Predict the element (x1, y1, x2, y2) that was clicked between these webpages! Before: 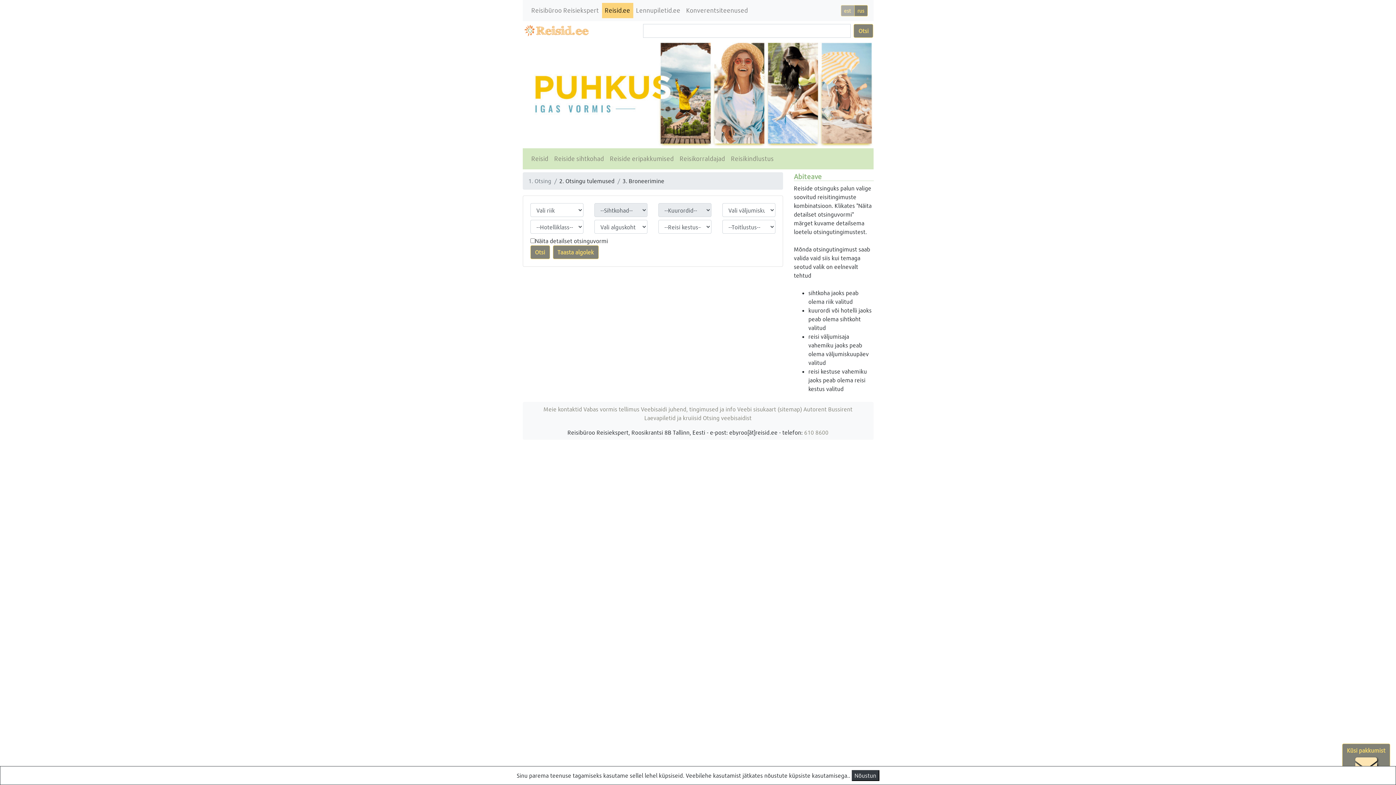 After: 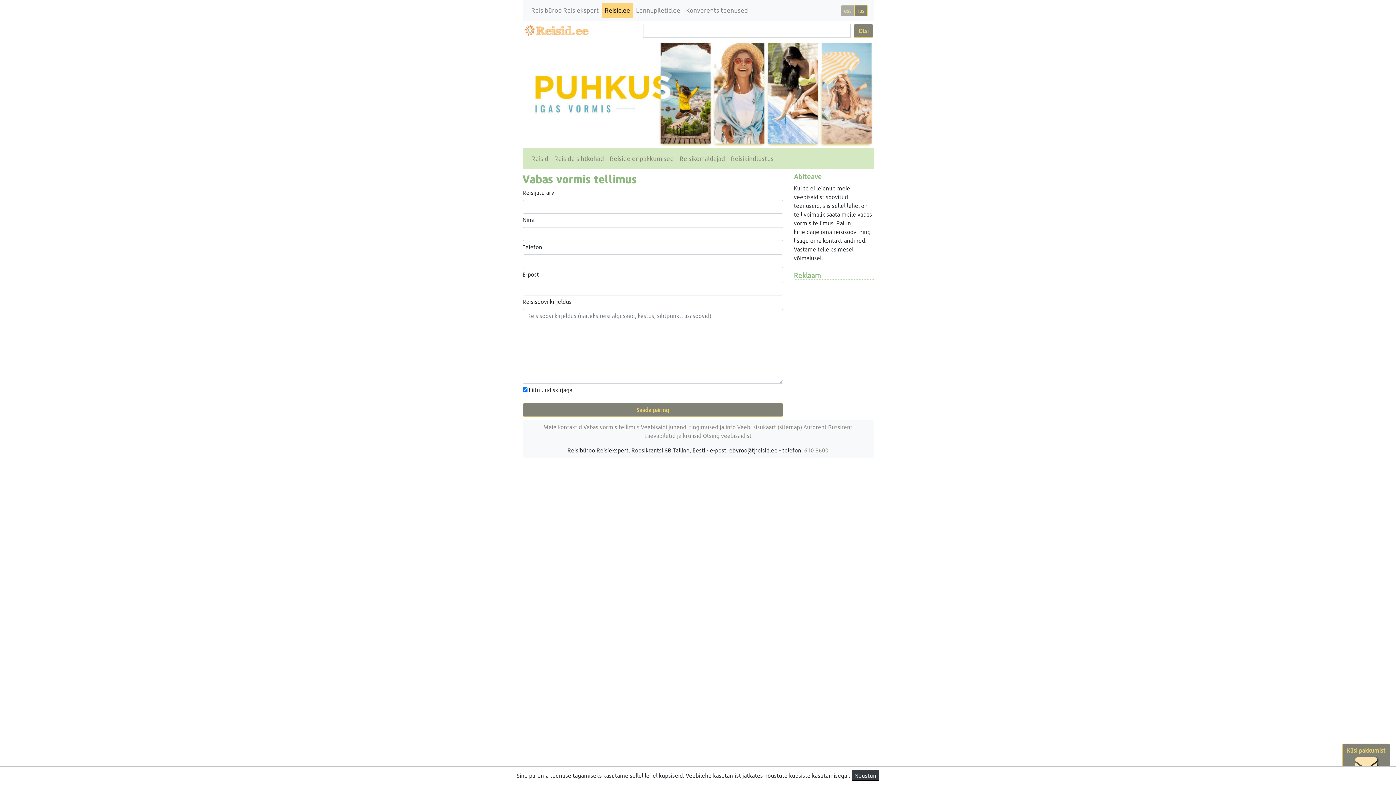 Action: bbox: (583, 405, 639, 412) label: Vabas vormis tellimus